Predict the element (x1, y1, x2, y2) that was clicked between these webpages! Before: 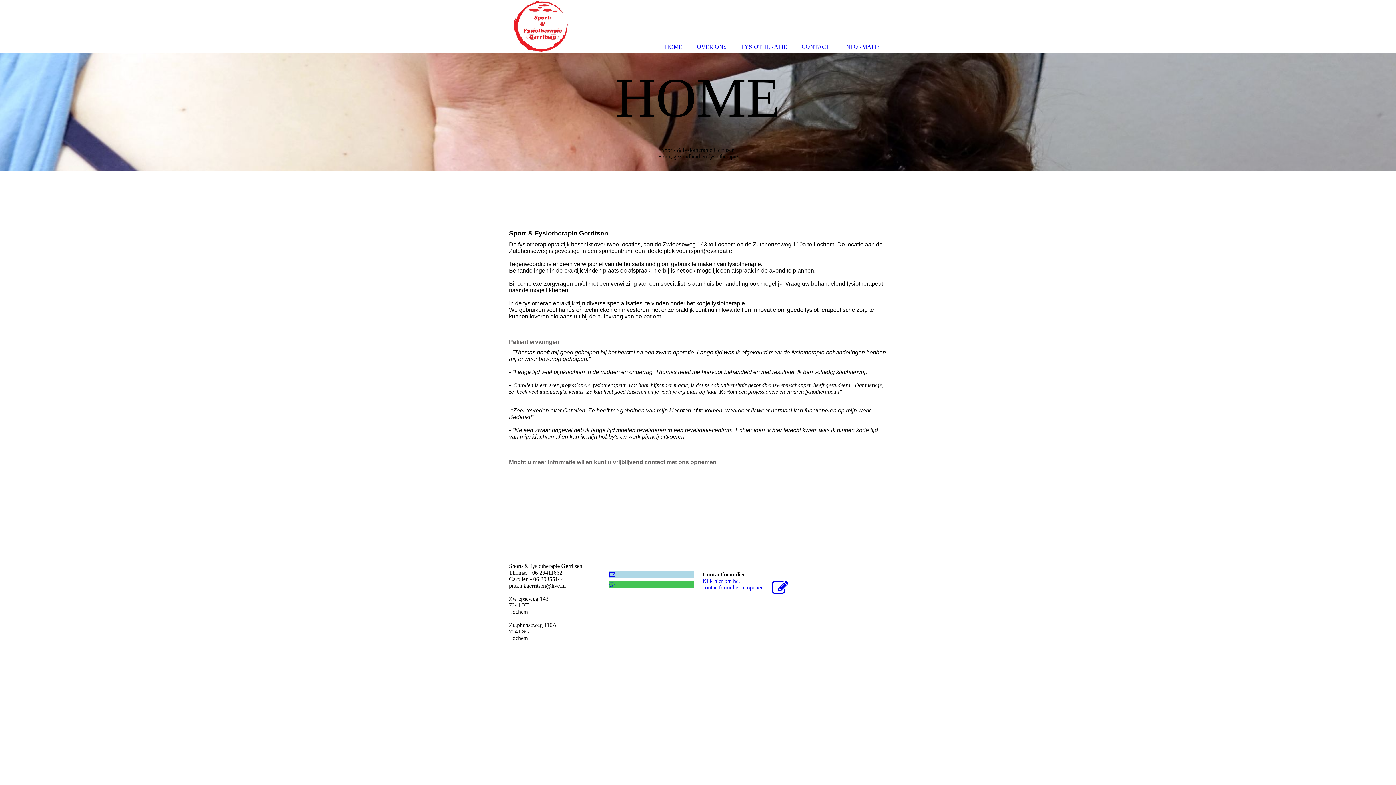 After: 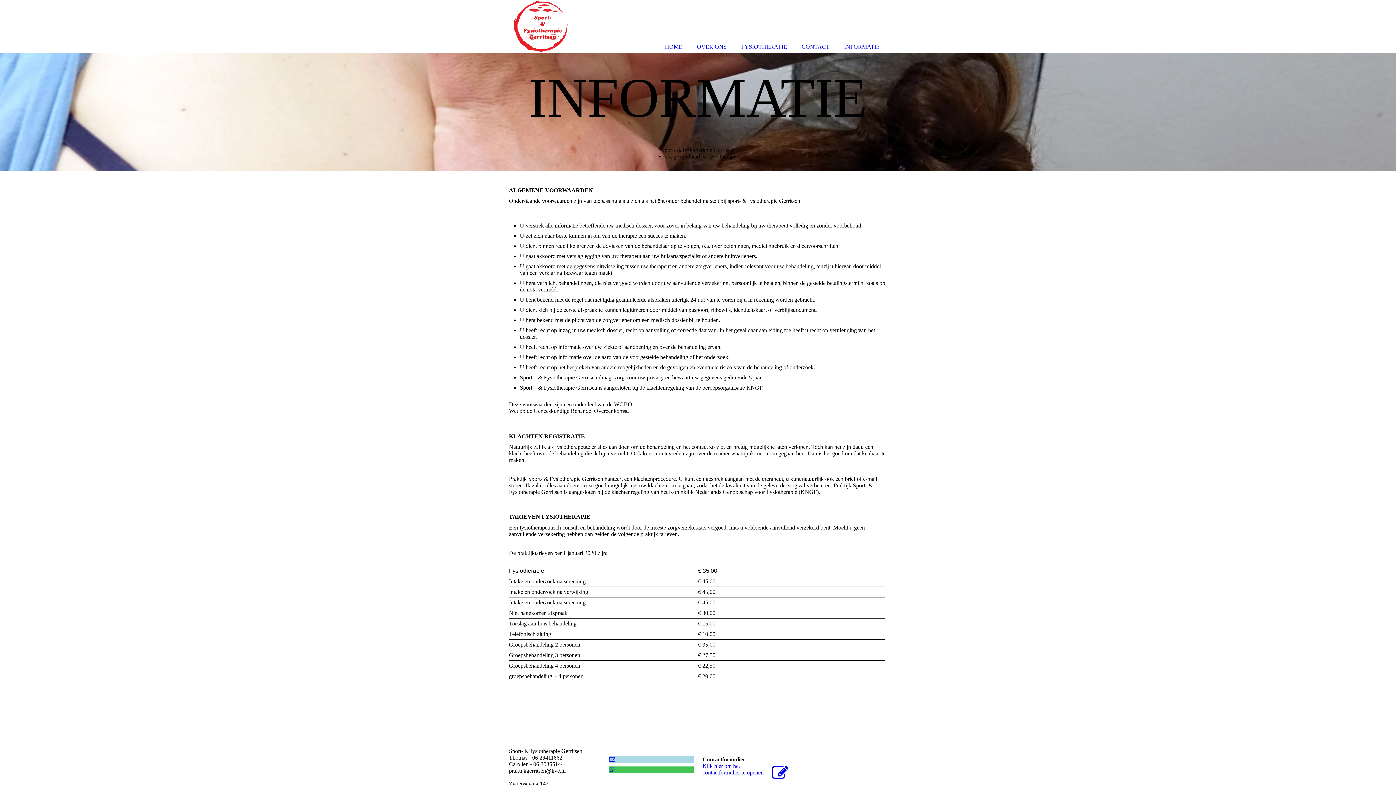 Action: bbox: (837, 0, 887, 52) label: INFORMATIE